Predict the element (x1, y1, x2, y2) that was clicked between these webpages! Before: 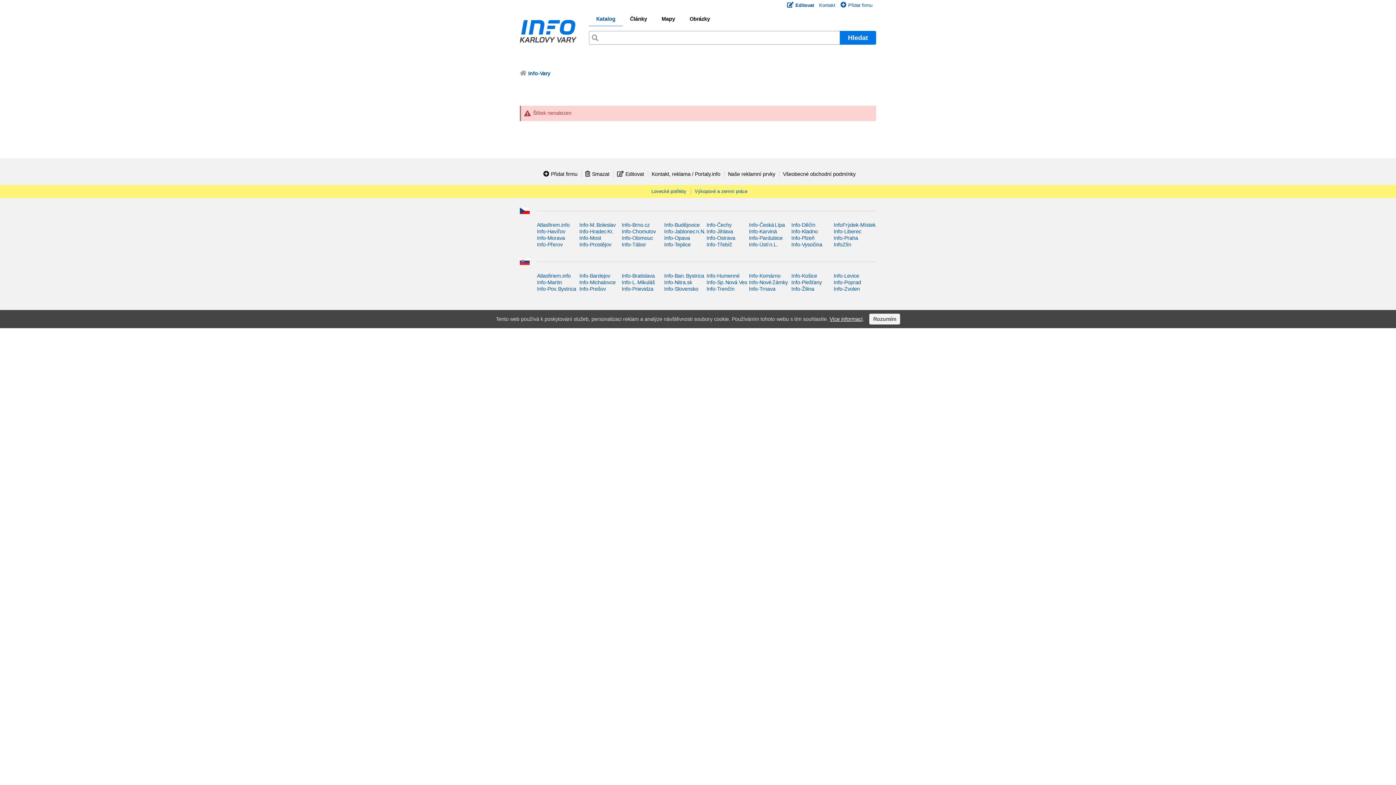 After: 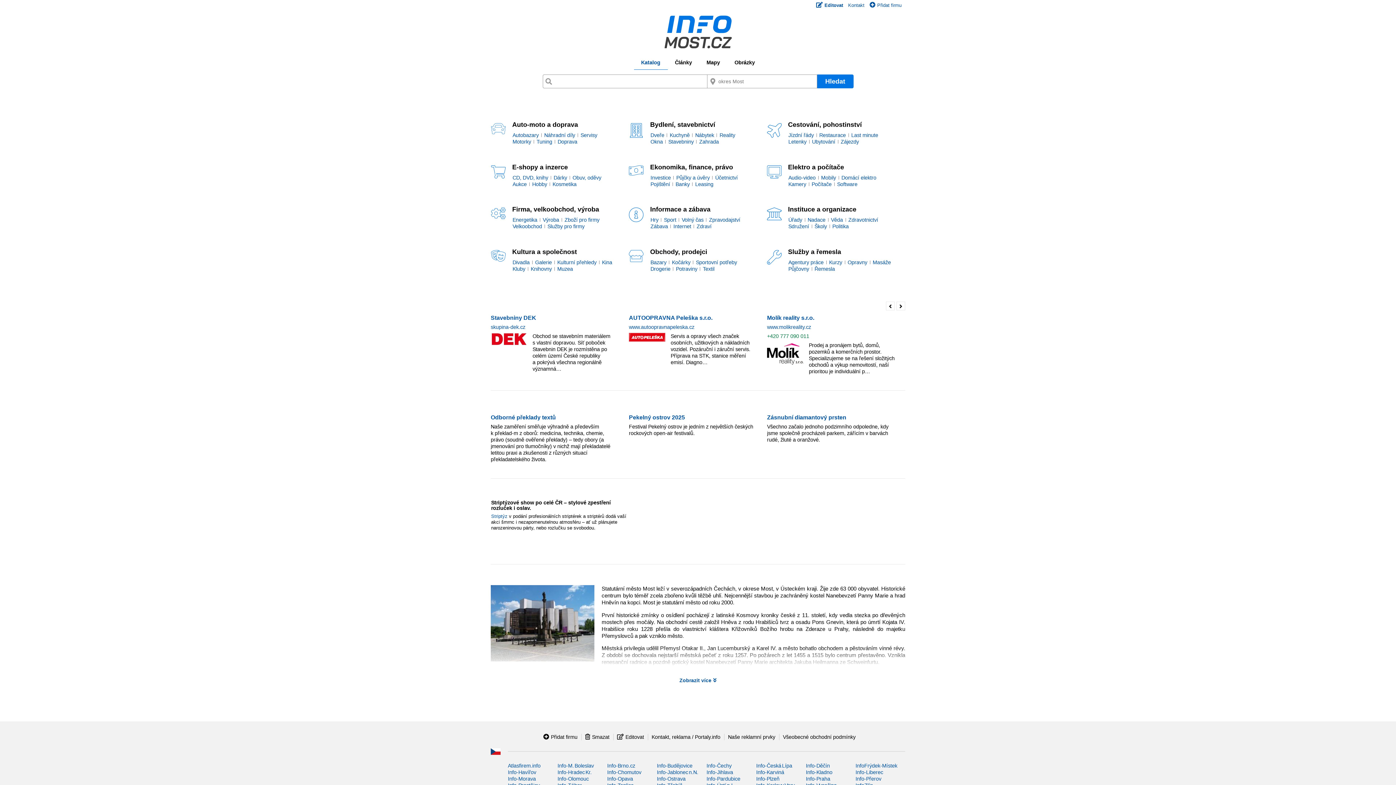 Action: bbox: (579, 235, 601, 241) label: Info-Most